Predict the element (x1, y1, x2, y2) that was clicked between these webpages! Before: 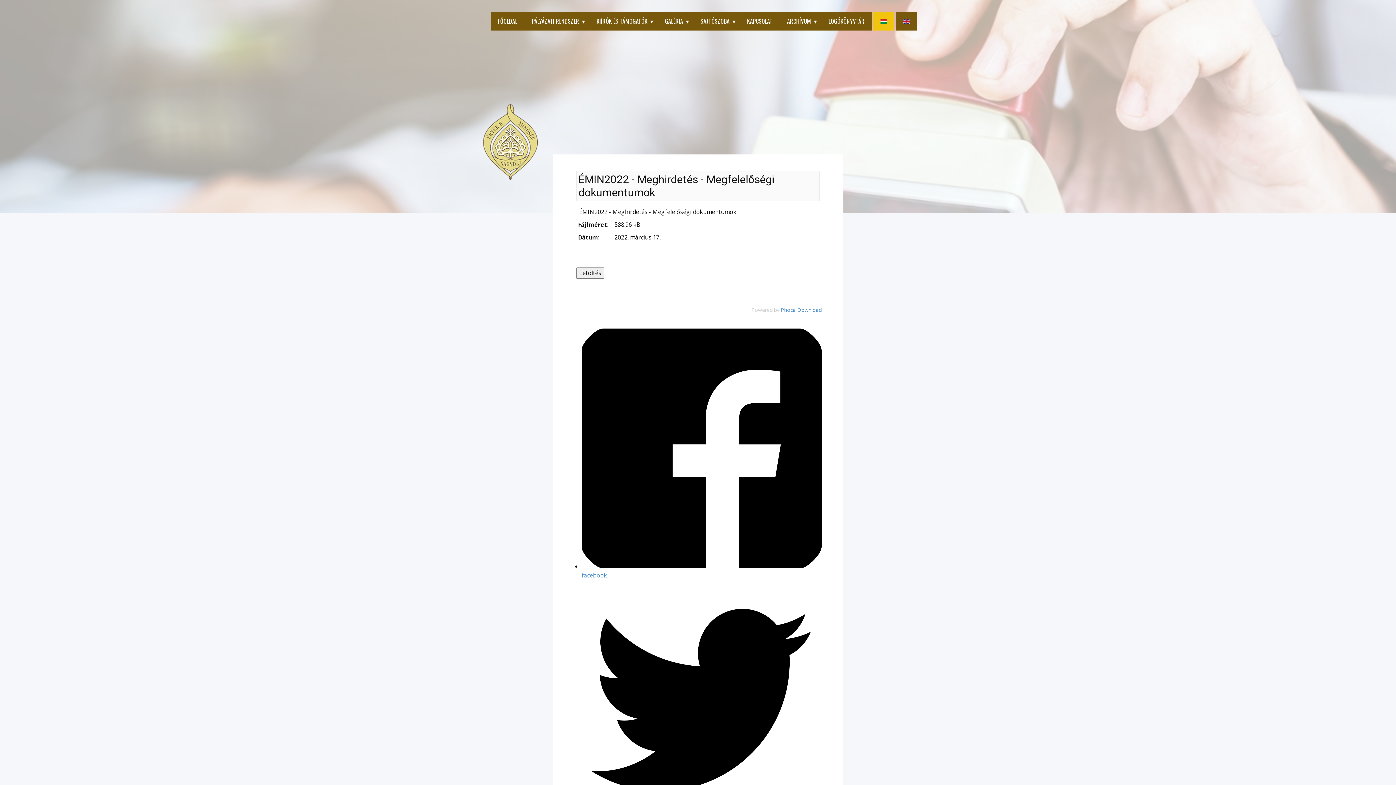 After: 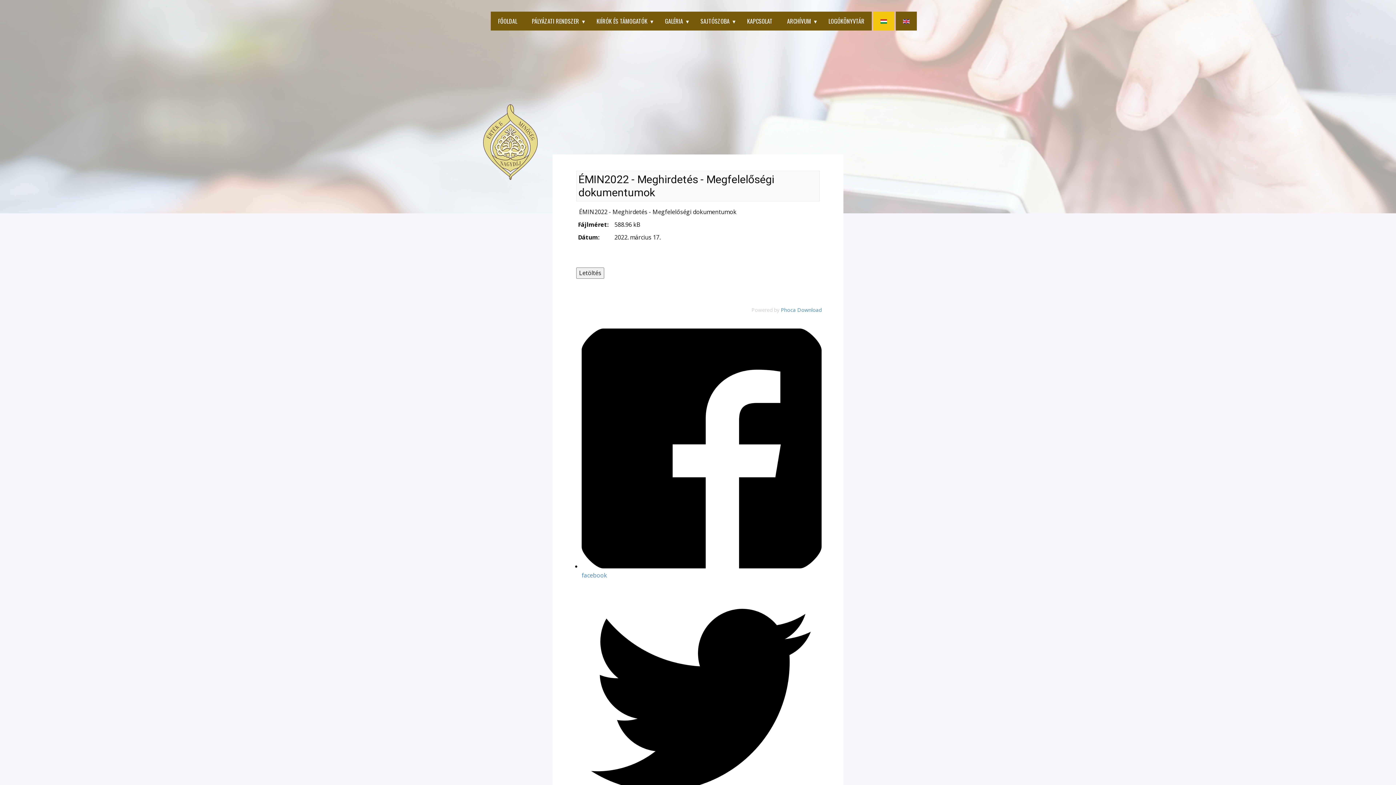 Action: bbox: (873, 11, 894, 30)